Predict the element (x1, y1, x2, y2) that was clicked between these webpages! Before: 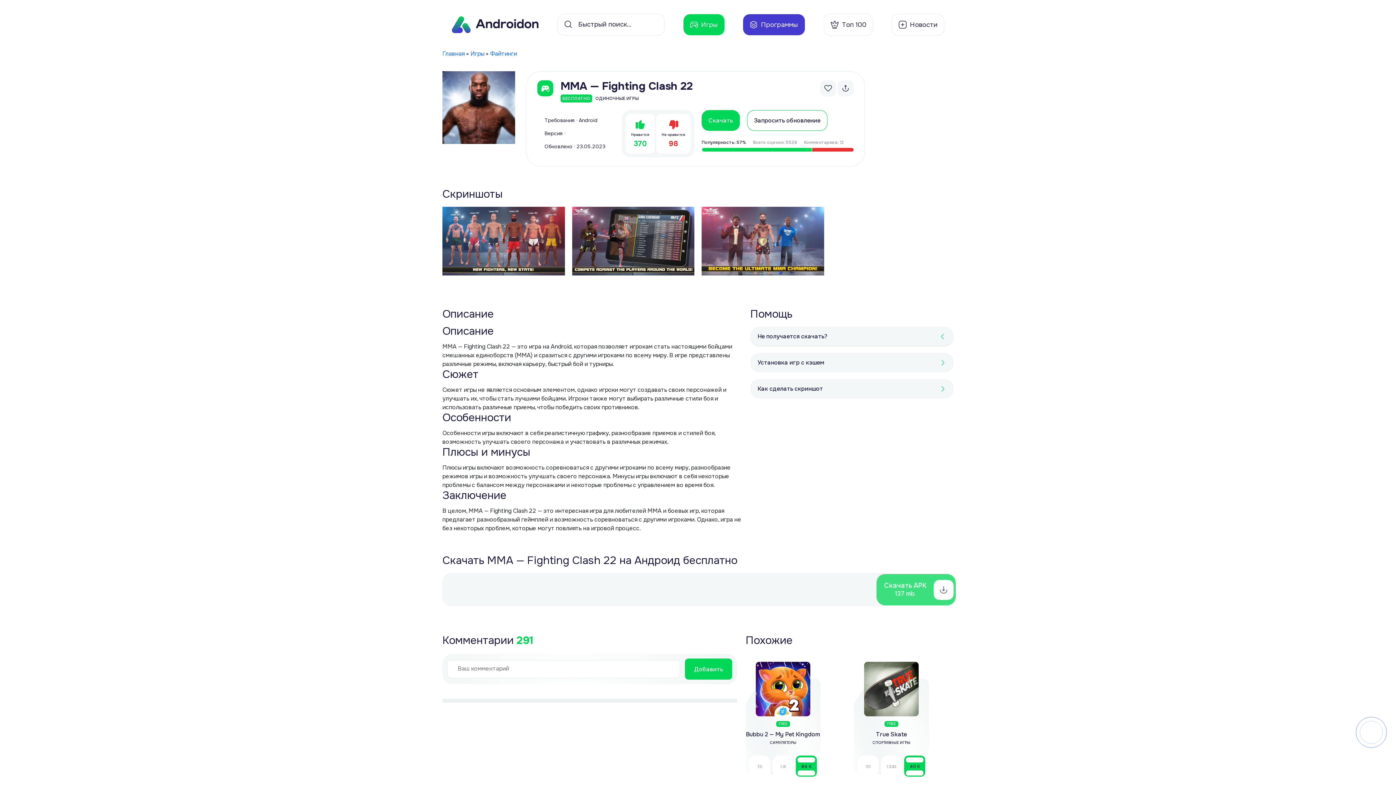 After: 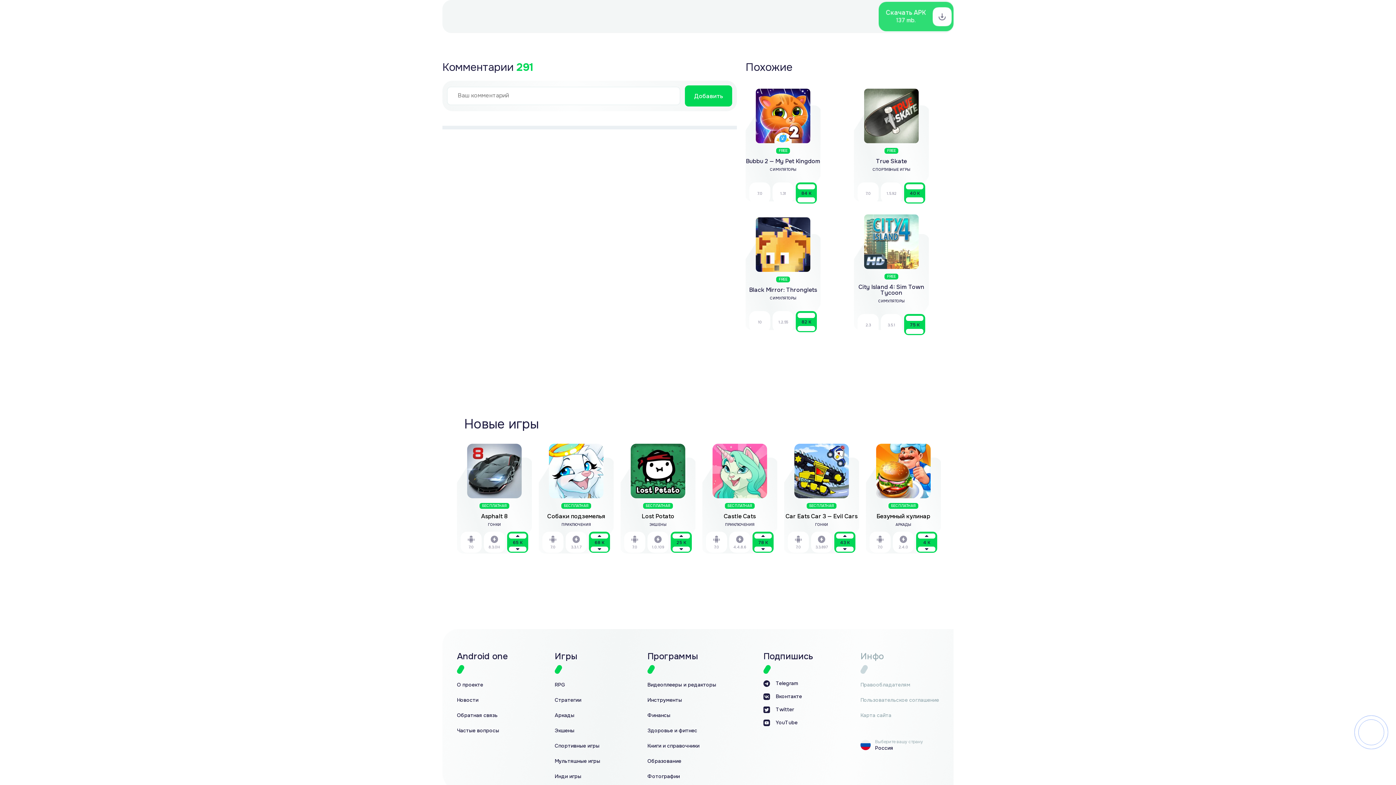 Action: bbox: (701, 110, 740, 130) label: Скачать